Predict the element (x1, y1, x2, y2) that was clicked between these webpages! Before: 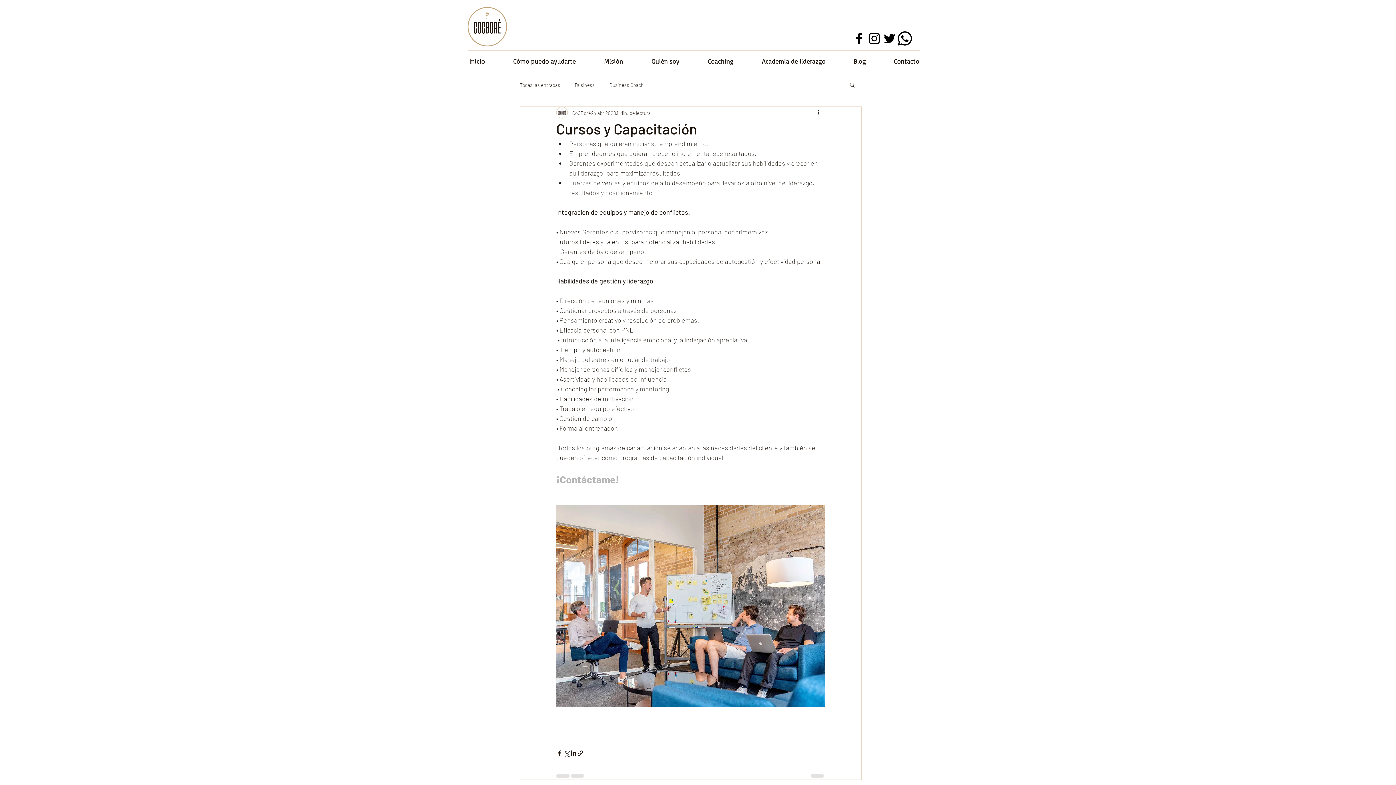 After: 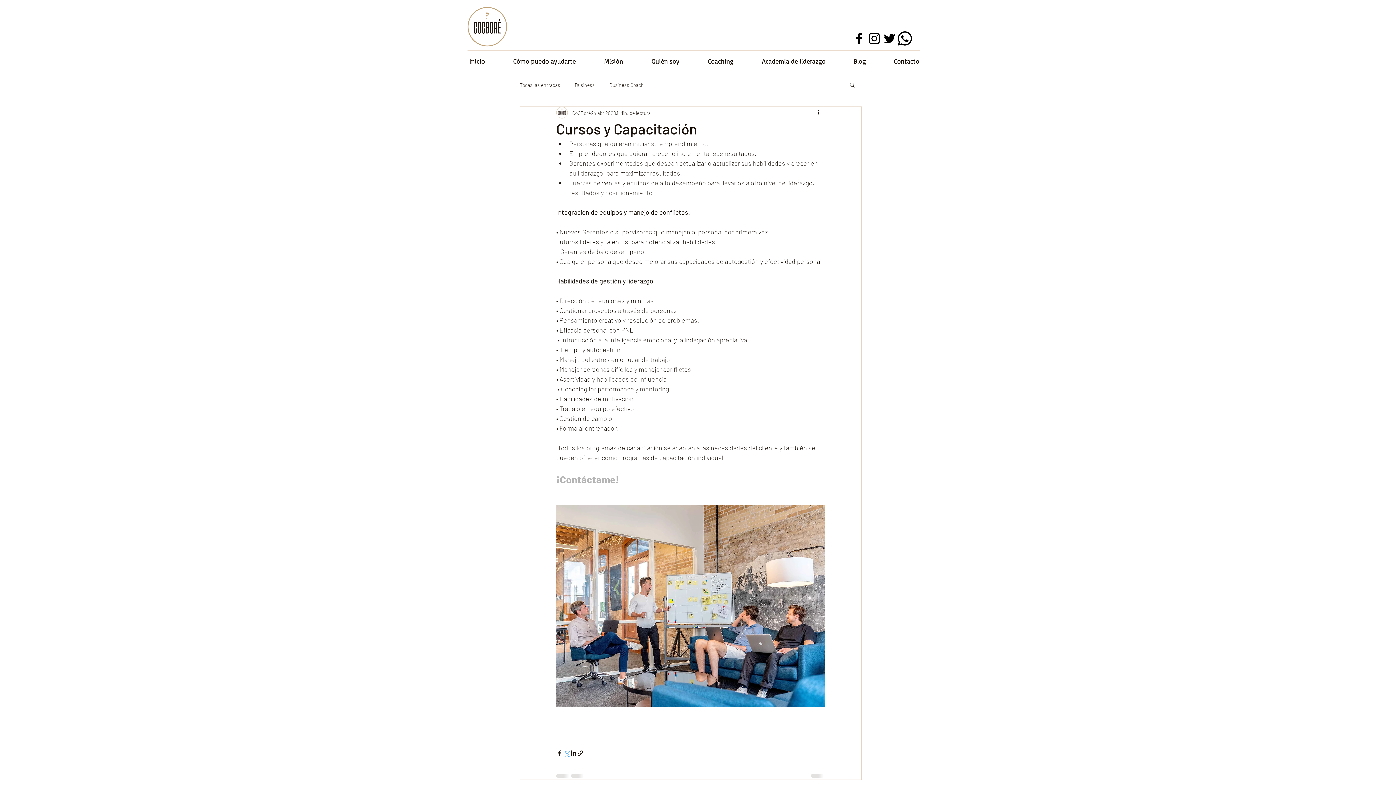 Action: label: Compartir a través de X (Twitter) bbox: (563, 750, 570, 756)